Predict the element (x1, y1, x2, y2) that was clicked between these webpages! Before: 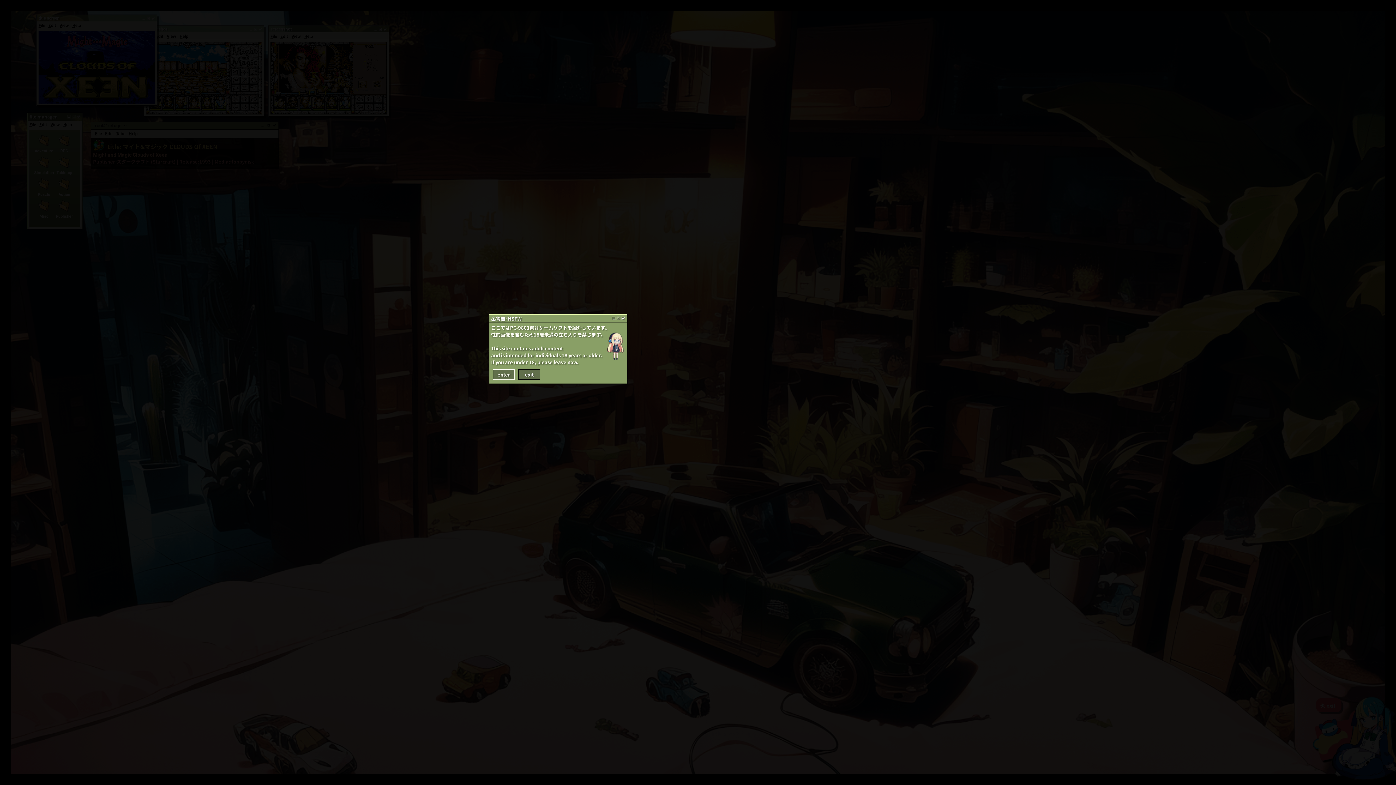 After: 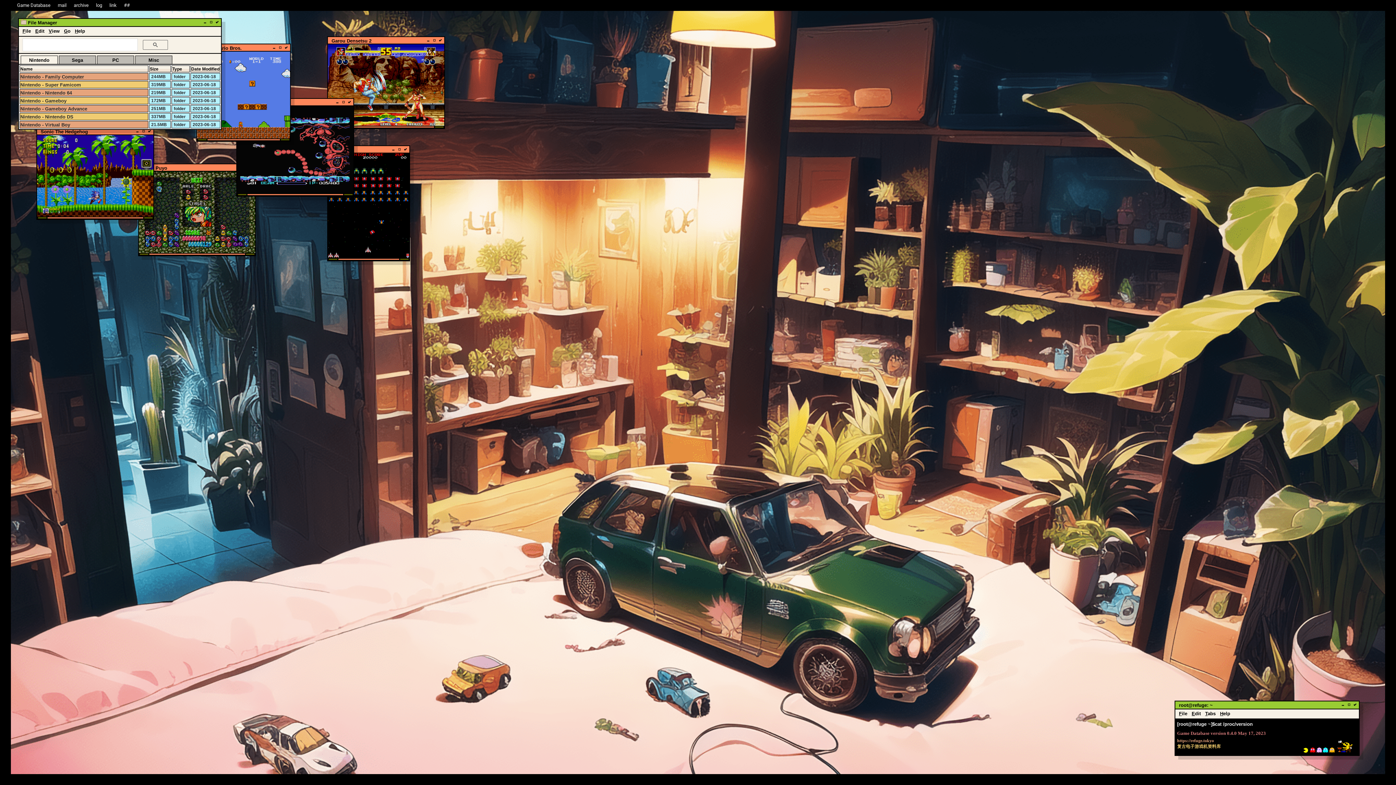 Action: label: exit bbox: (514, 371, 540, 378)